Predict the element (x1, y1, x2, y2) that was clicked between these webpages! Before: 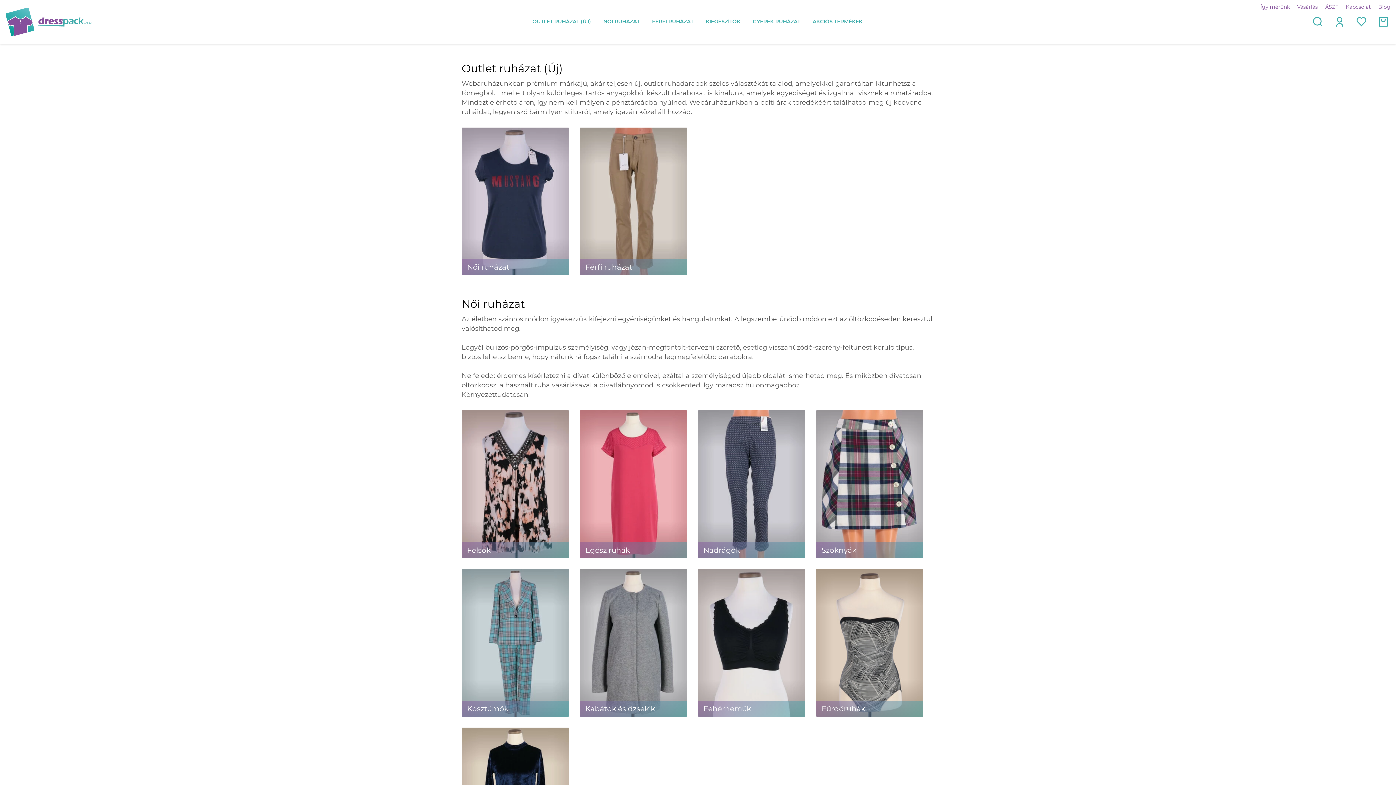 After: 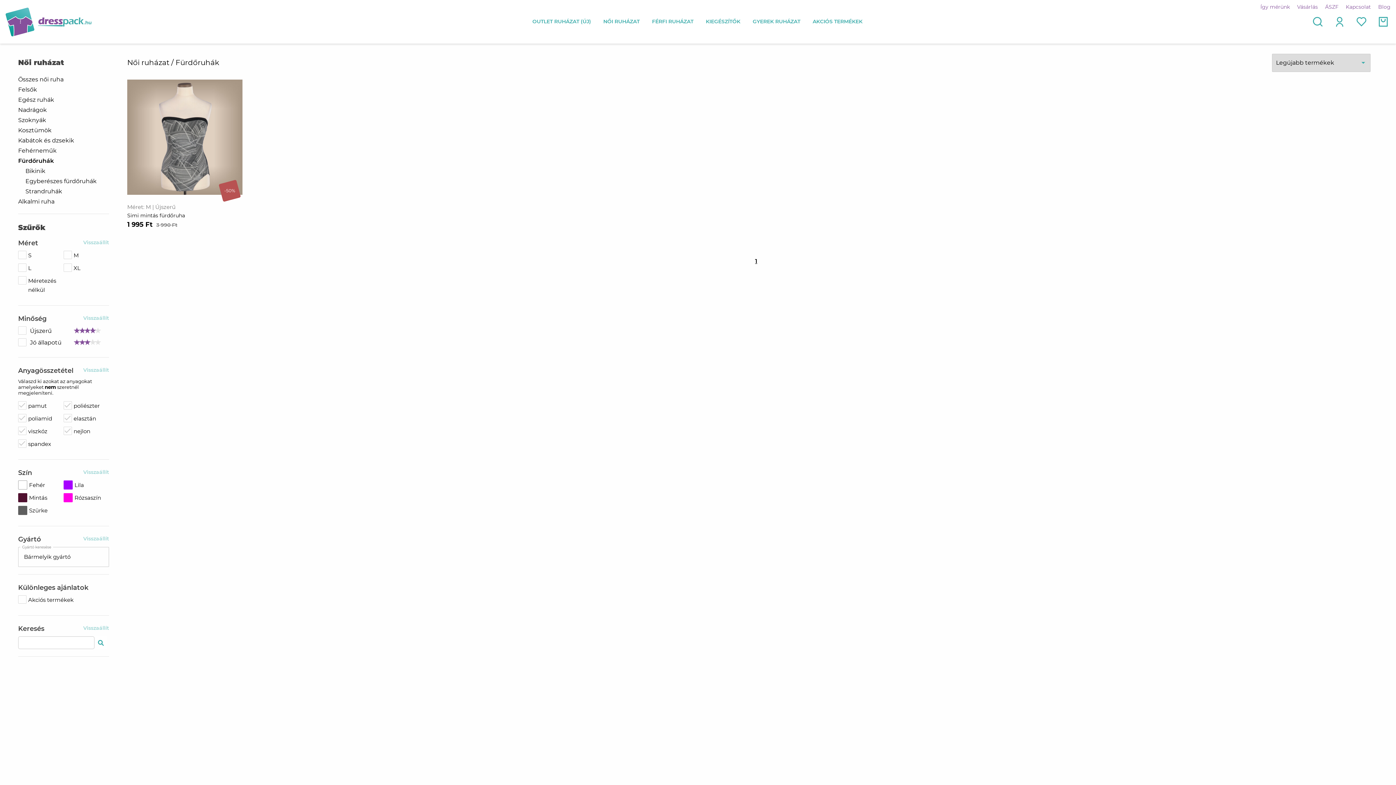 Action: bbox: (816, 569, 923, 717) label: Fürdőruhák